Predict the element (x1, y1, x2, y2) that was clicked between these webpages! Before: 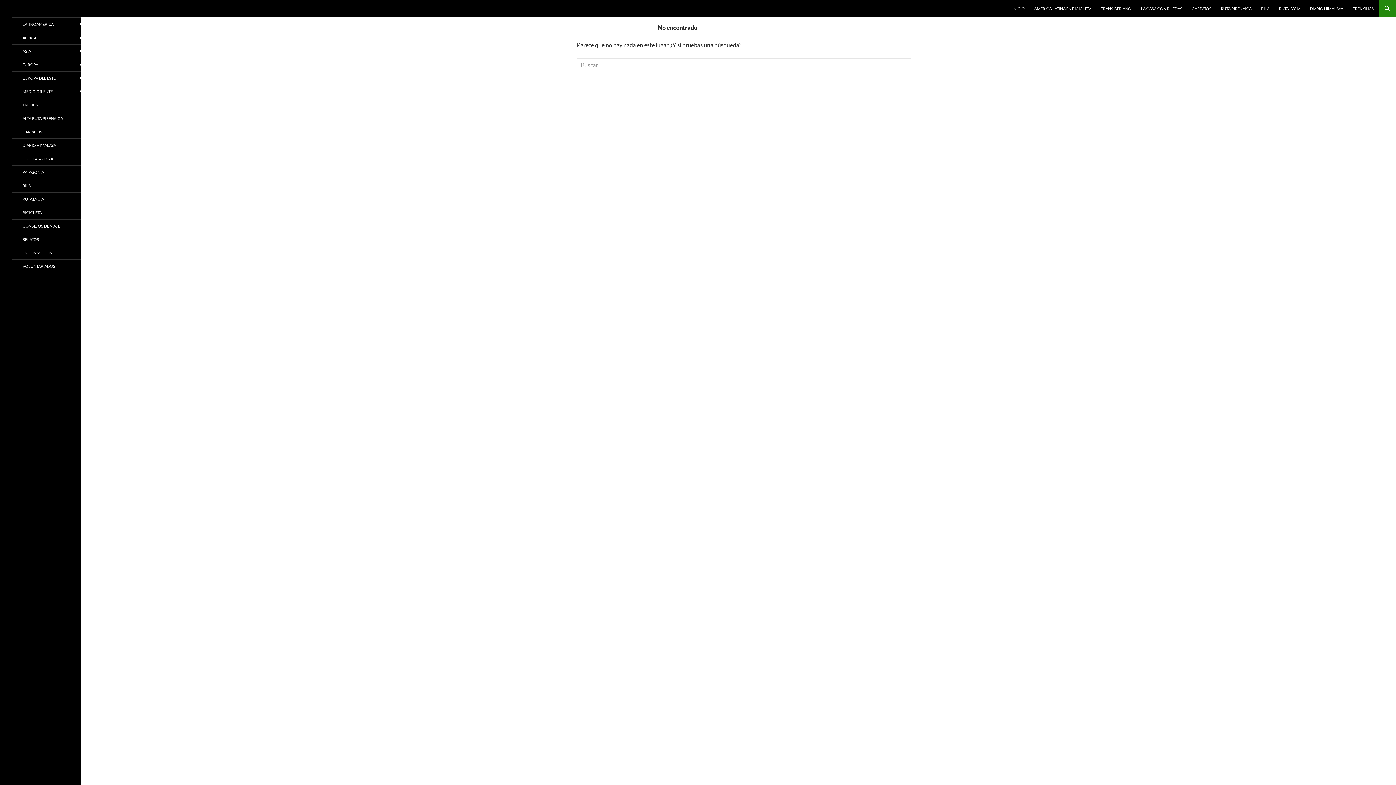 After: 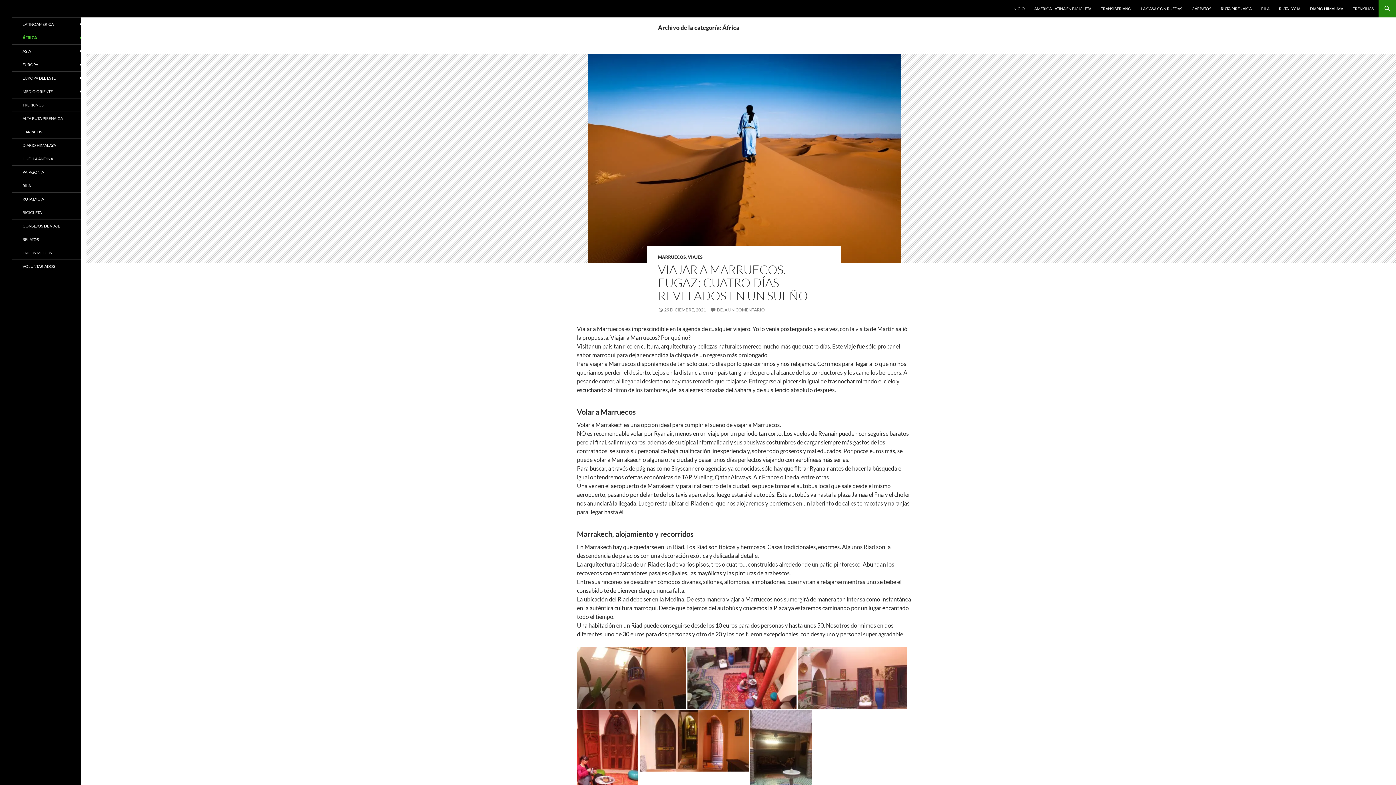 Action: label: ÁFRICA bbox: (11, 31, 92, 44)